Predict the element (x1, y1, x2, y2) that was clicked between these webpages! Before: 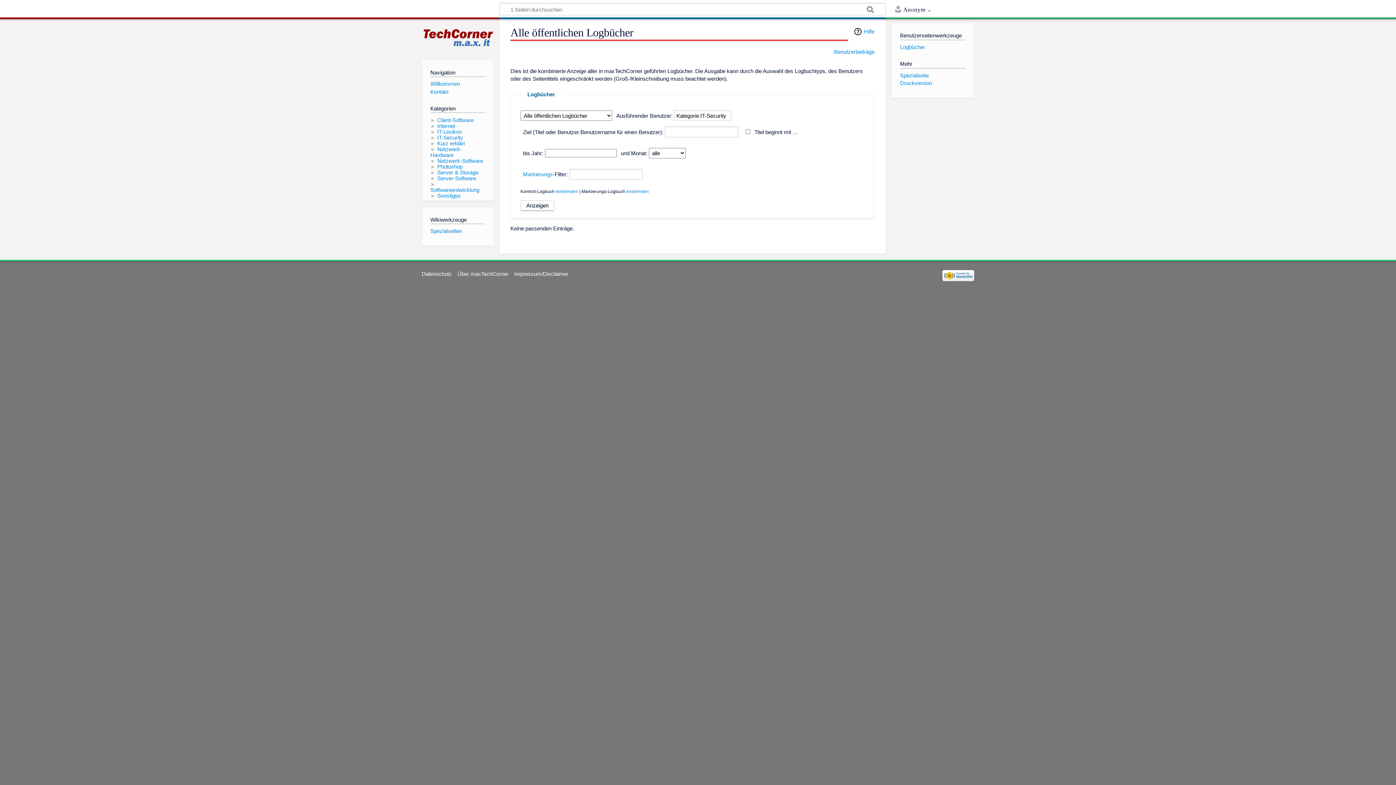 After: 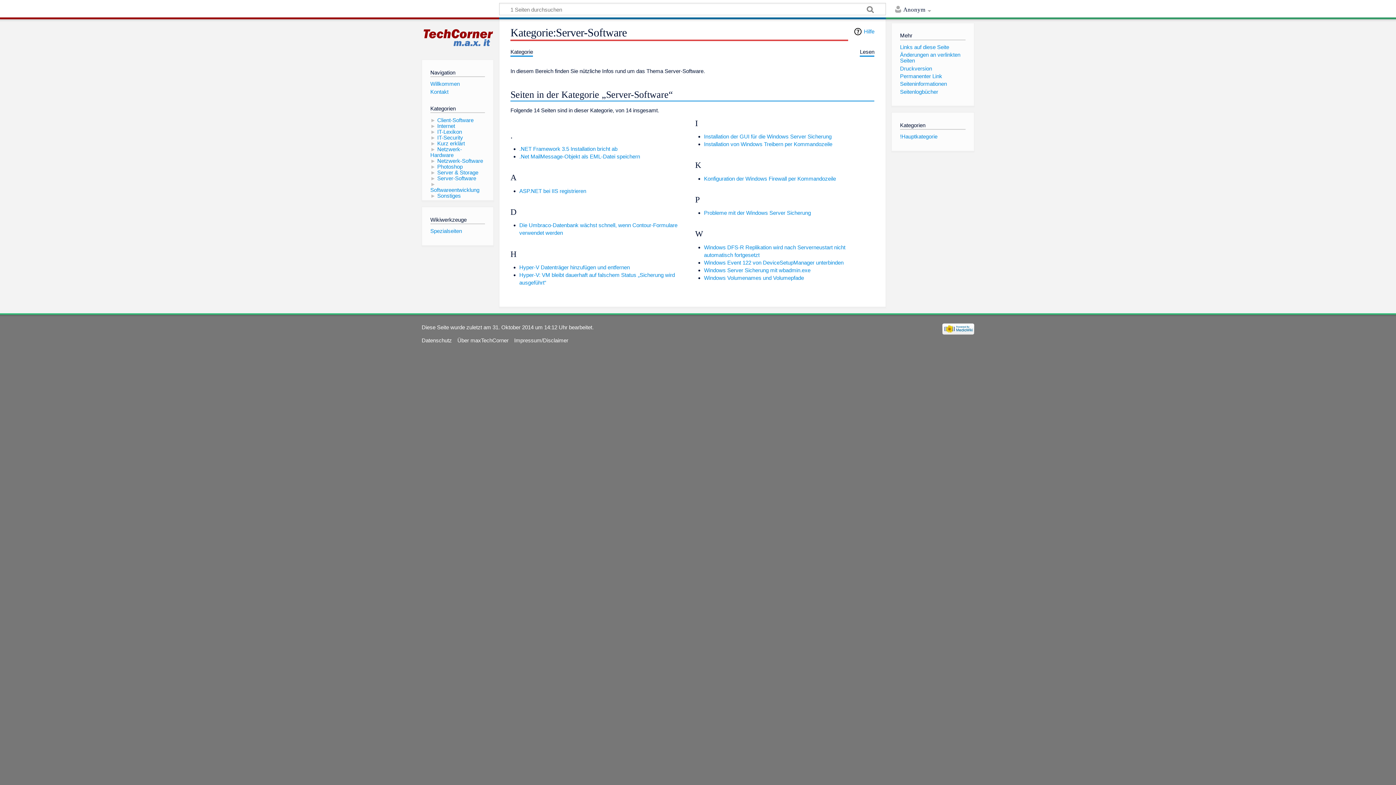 Action: label: Server-Software bbox: (437, 175, 476, 181)